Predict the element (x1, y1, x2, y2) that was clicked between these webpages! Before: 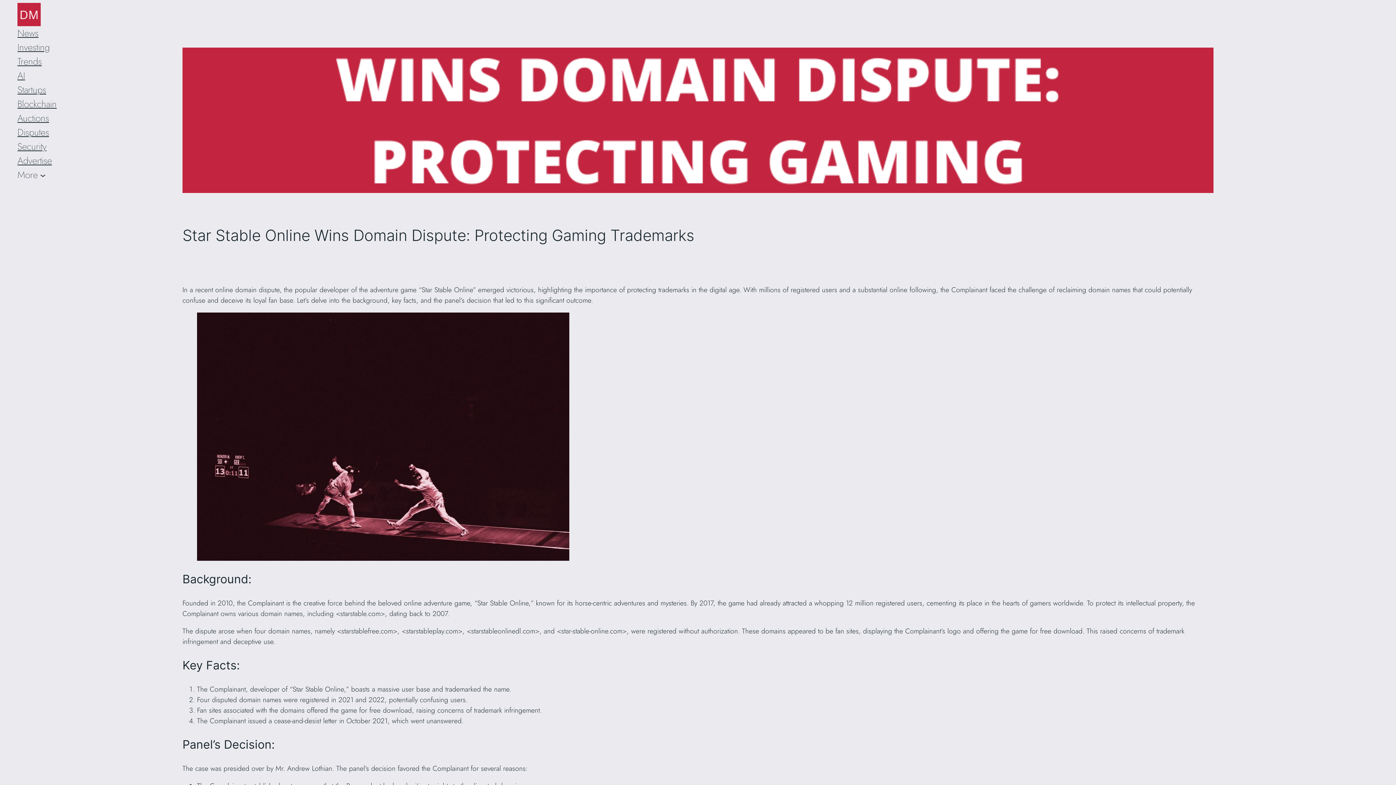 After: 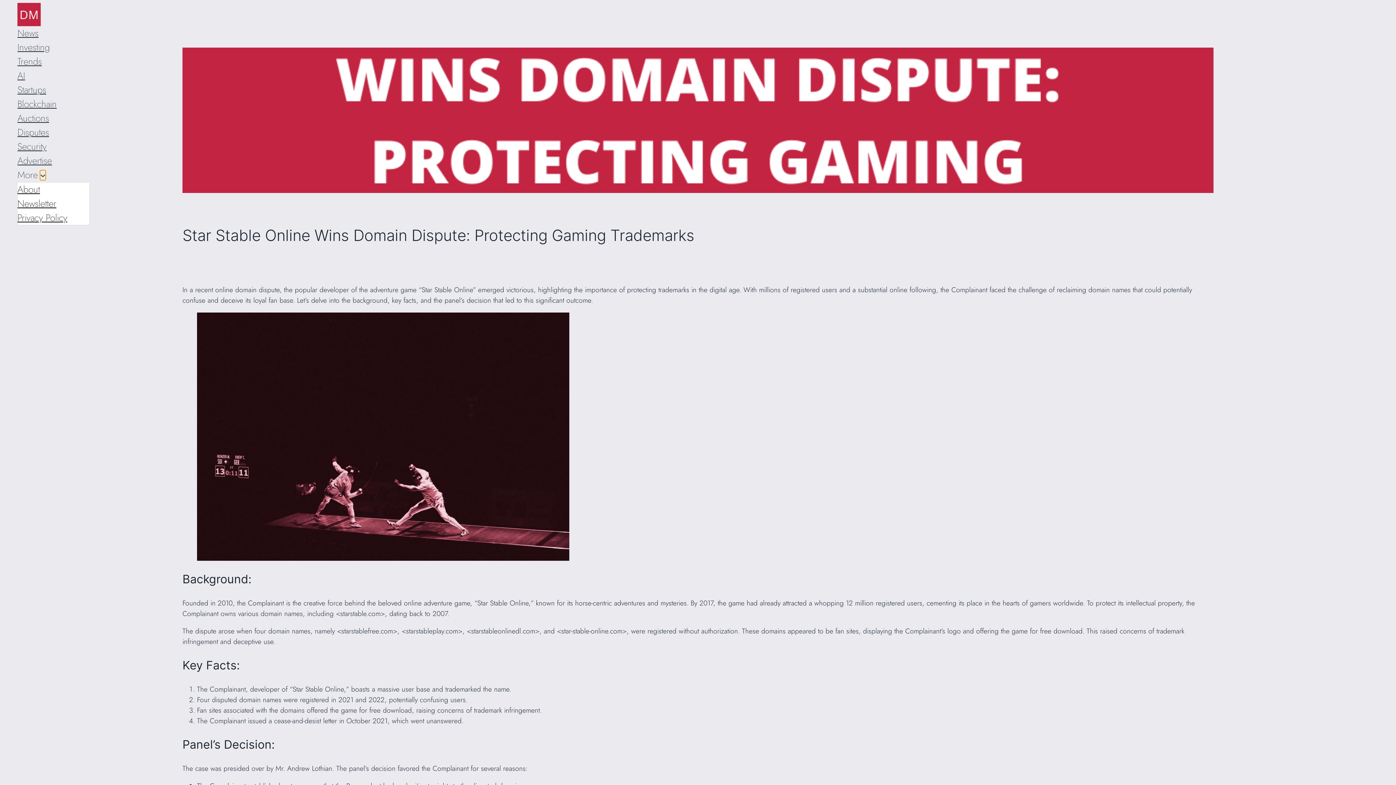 Action: label: More submenu bbox: (40, 172, 45, 177)